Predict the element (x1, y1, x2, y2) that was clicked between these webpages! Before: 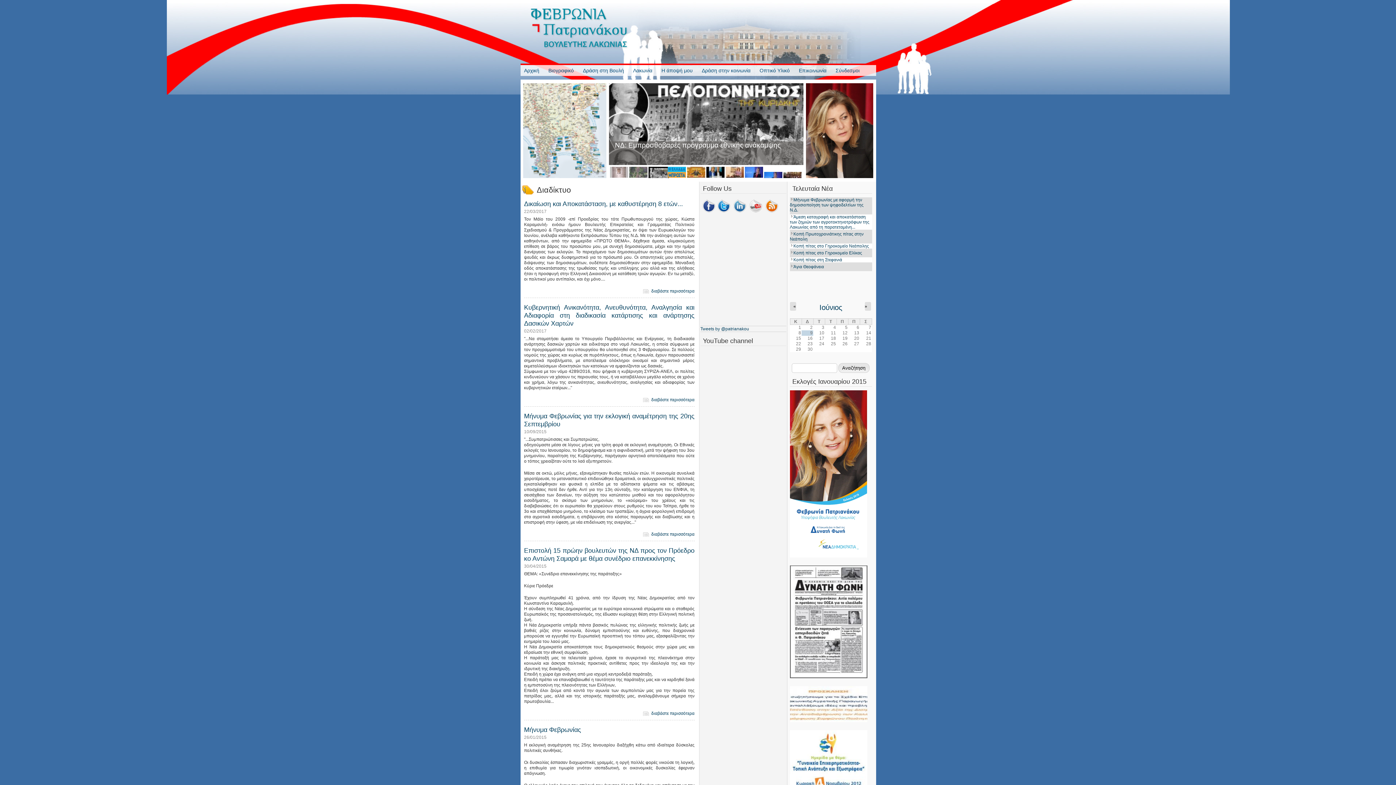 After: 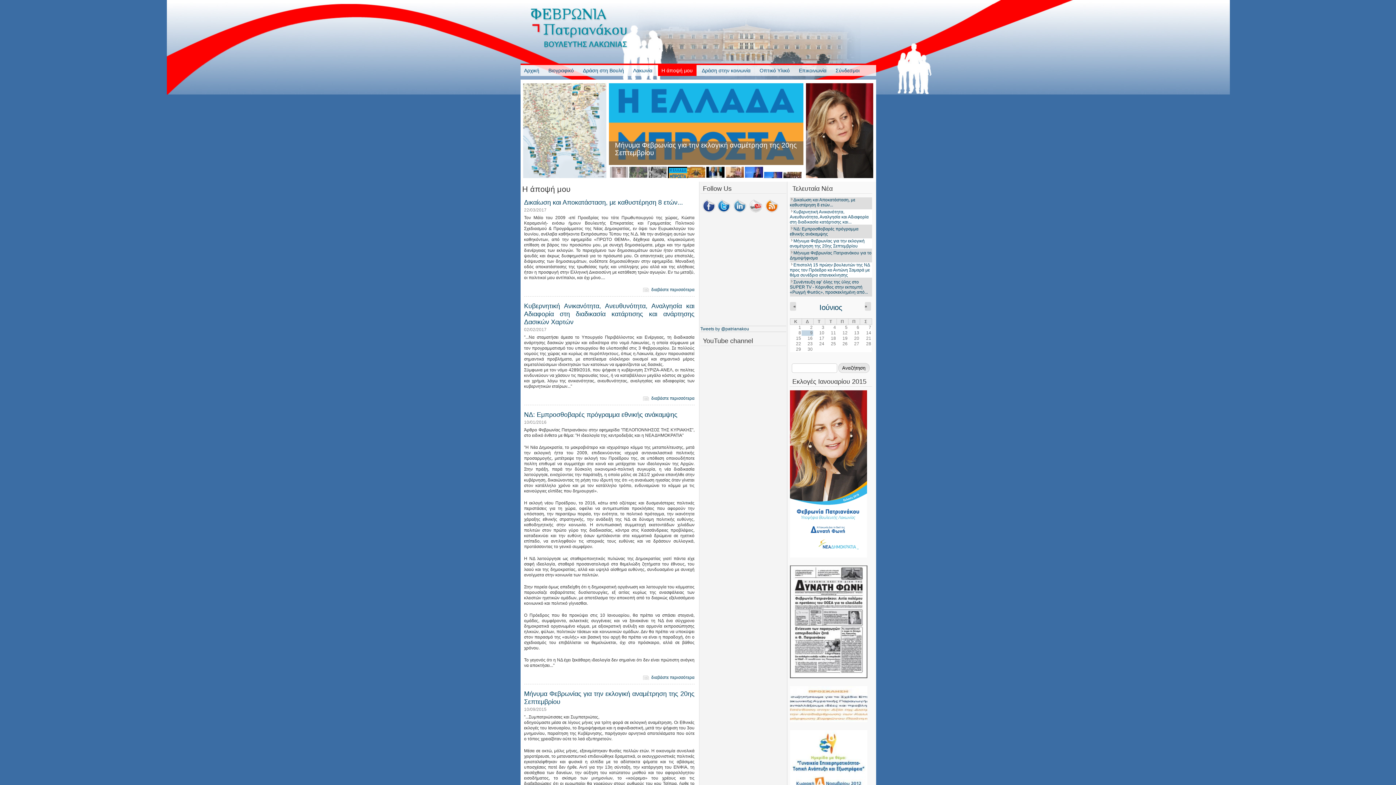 Action: bbox: (658, 65, 696, 76) label: Η άποψή μου